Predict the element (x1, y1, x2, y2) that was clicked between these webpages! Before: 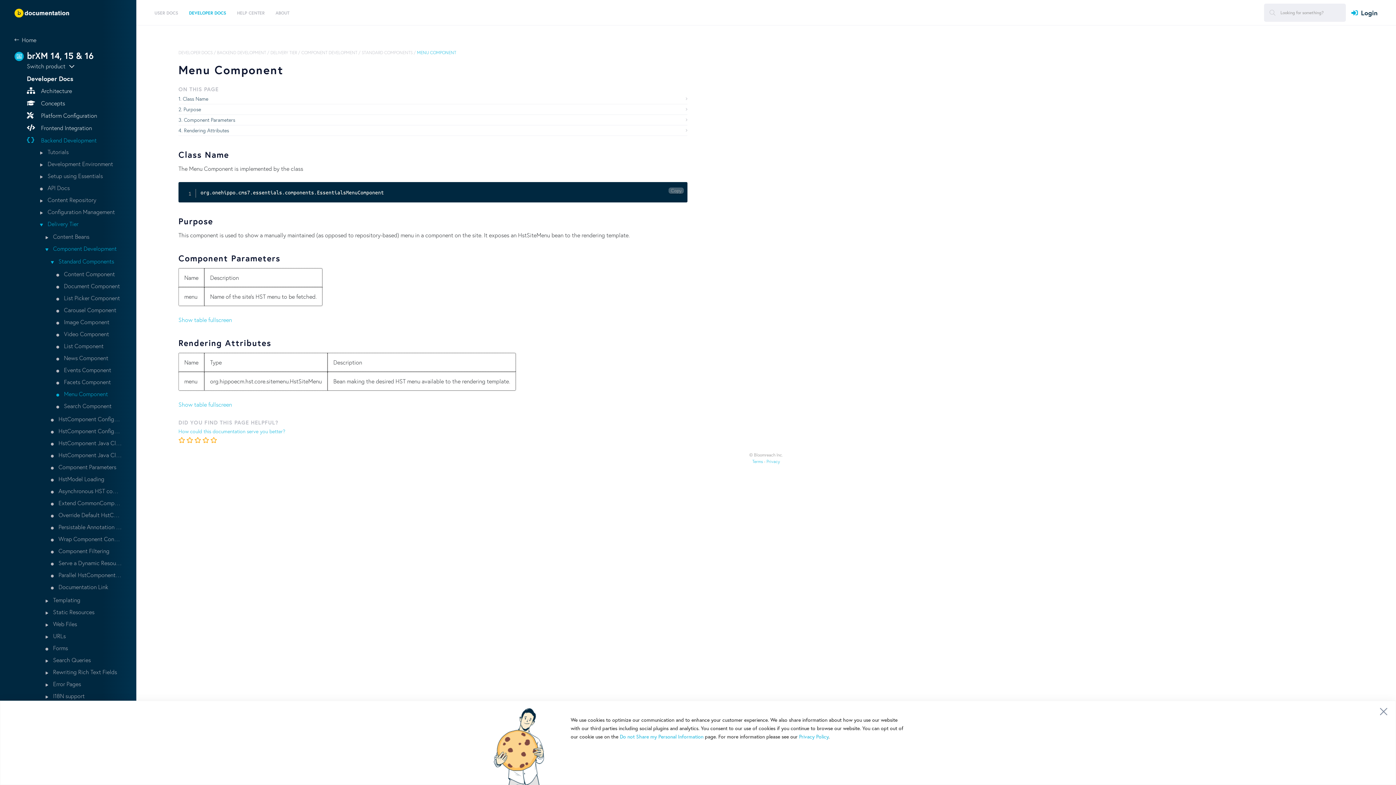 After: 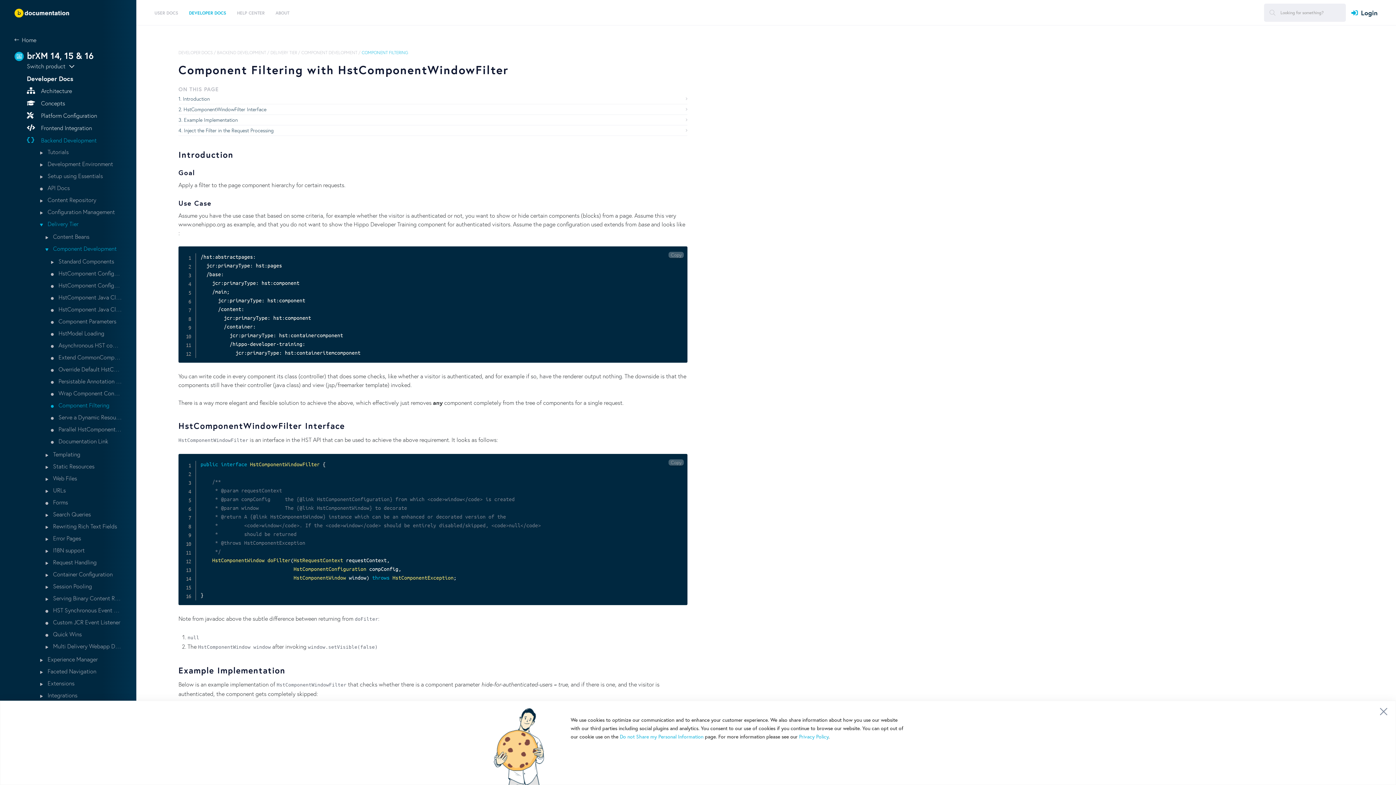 Action: bbox: (50, 546, 121, 556) label:  Component Filtering